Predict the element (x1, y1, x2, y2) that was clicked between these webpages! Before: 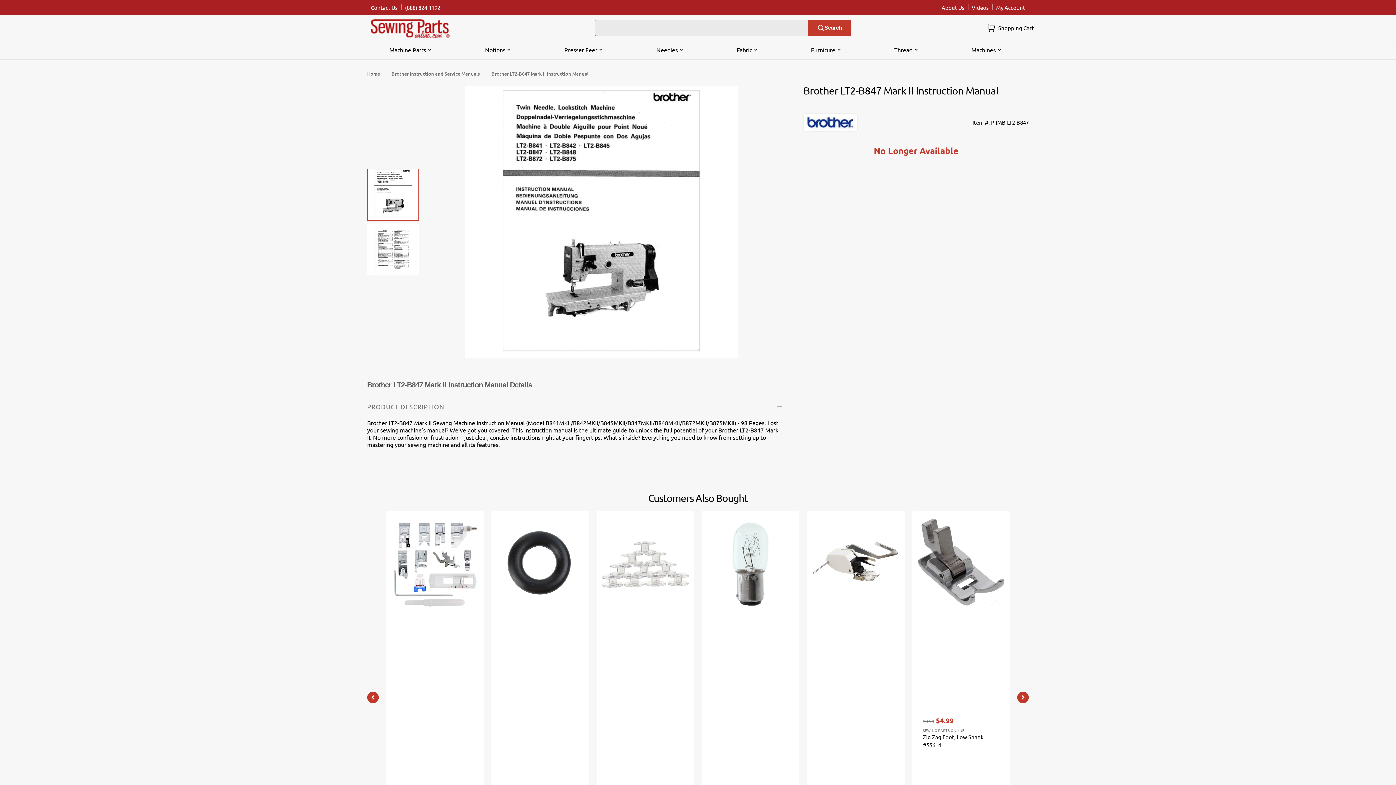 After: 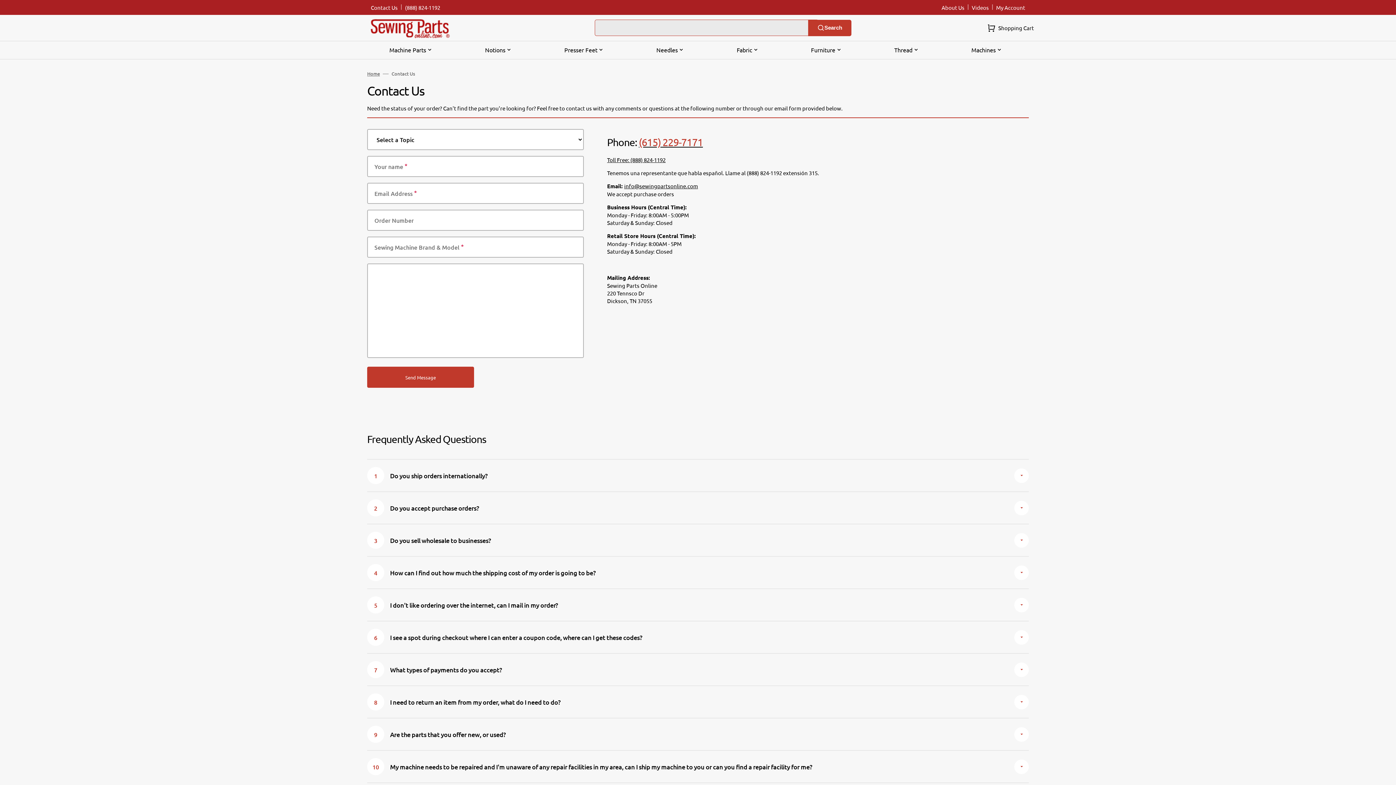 Action: label: (888) 824-1192 bbox: (401, 0, 444, 14)